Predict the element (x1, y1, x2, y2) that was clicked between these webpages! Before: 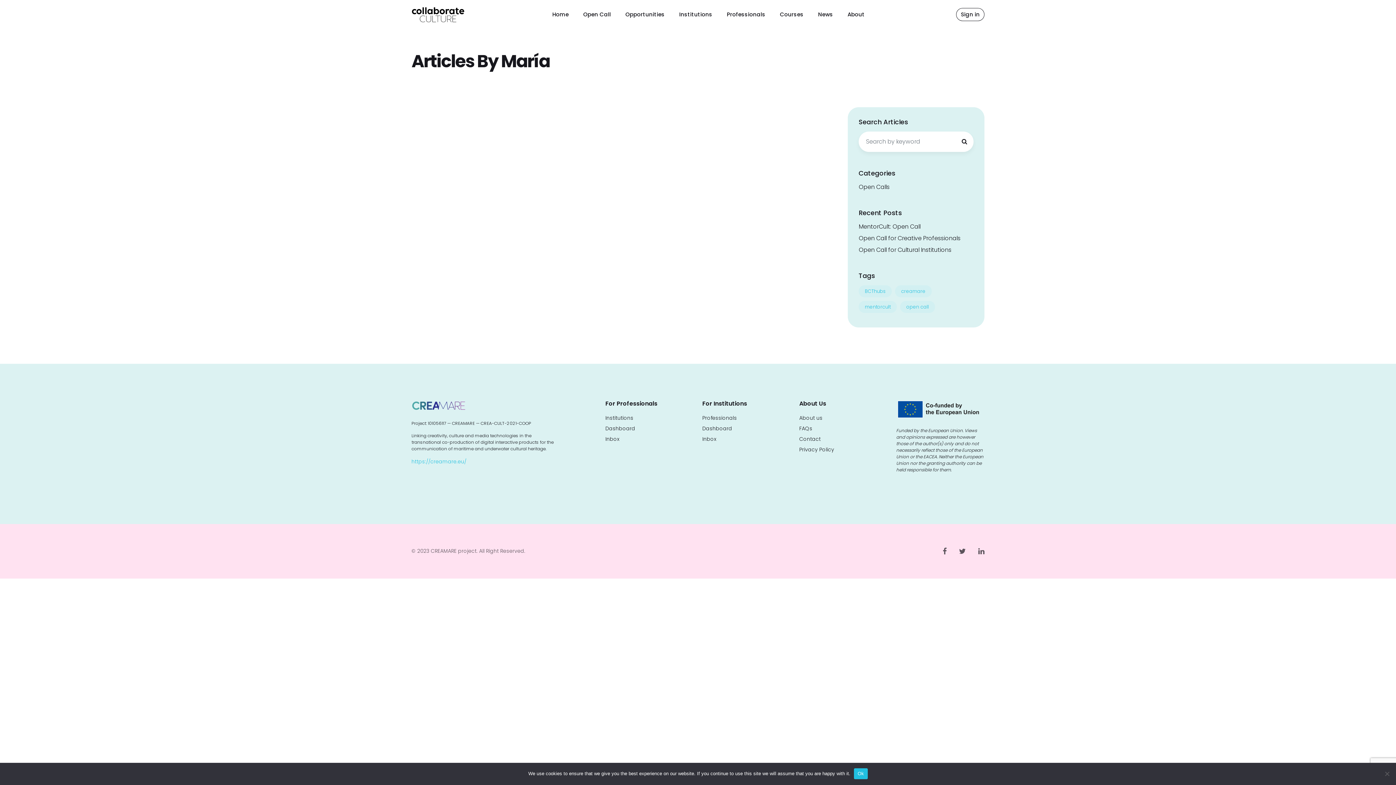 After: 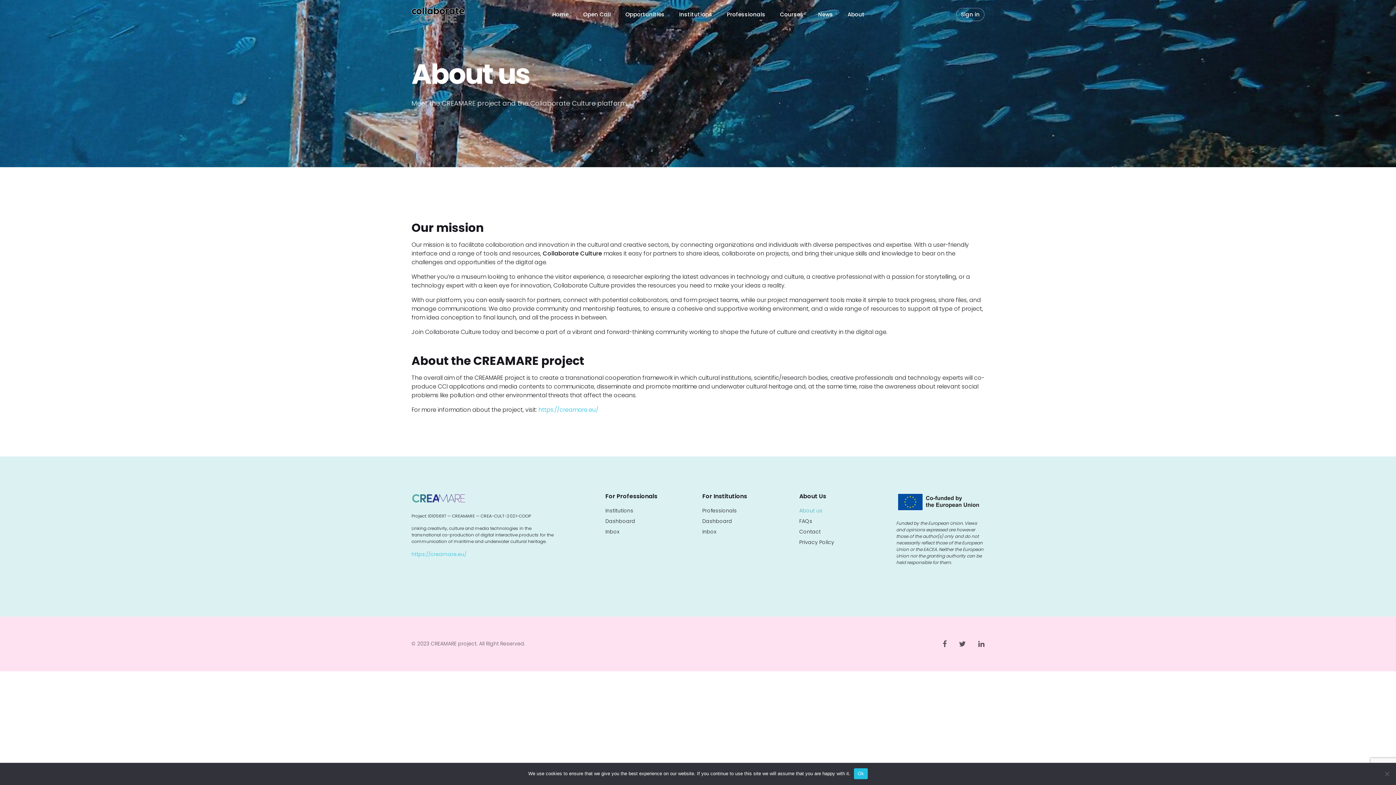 Action: bbox: (799, 414, 822, 421) label: About us